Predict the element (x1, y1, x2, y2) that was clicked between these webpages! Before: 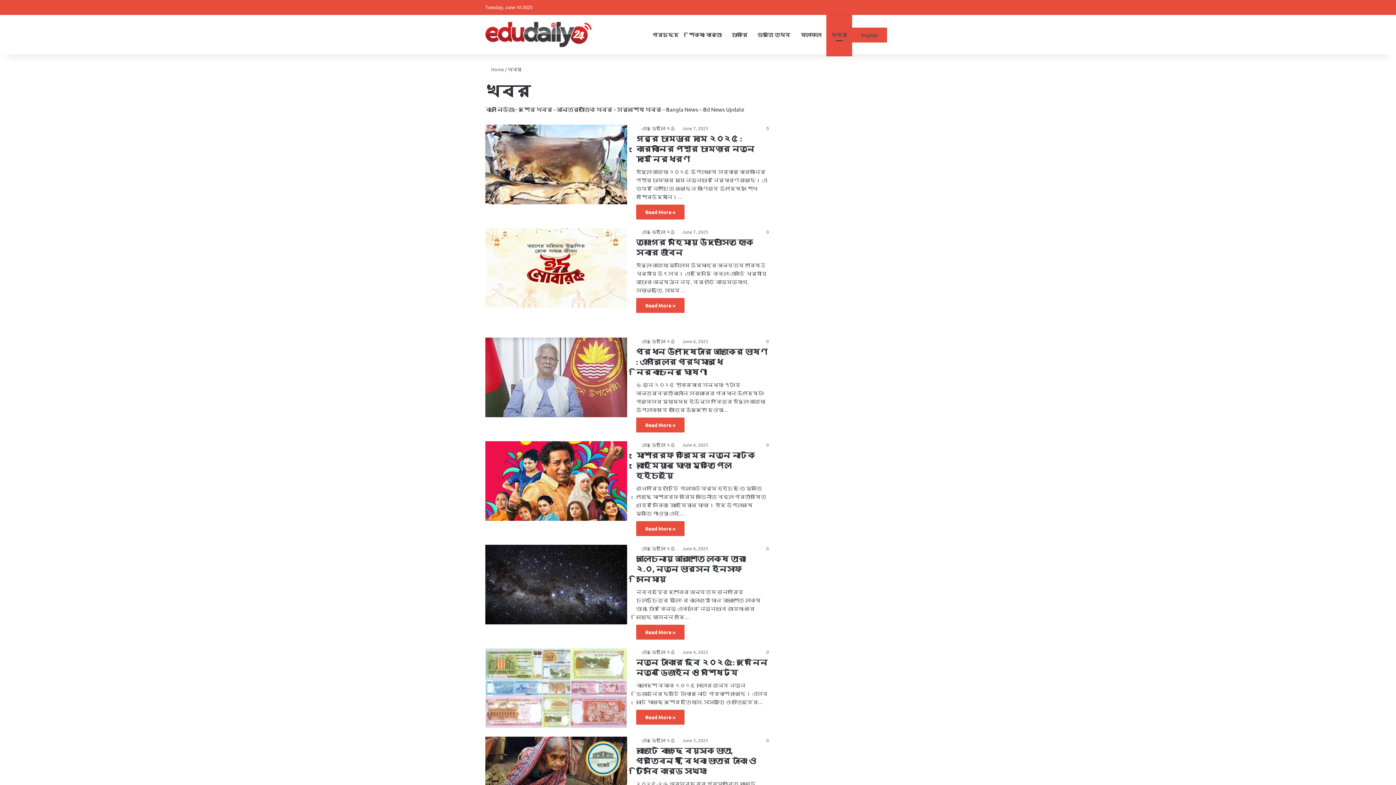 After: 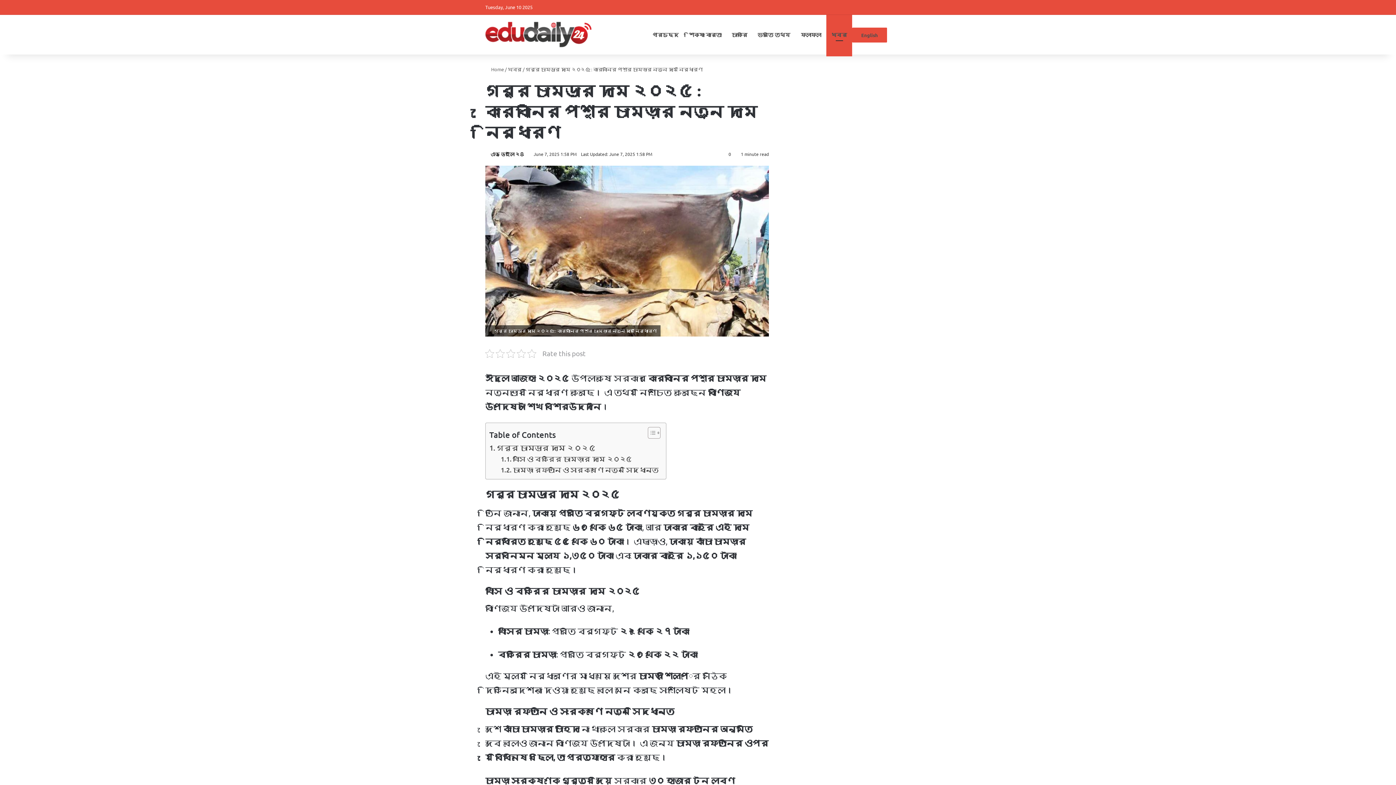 Action: bbox: (485, 124, 627, 204) label: গরুর চামড়ার দাম ২০২৫ : কোরবানির পশুর চামড়ার নতুন দাম নির্ধারণ